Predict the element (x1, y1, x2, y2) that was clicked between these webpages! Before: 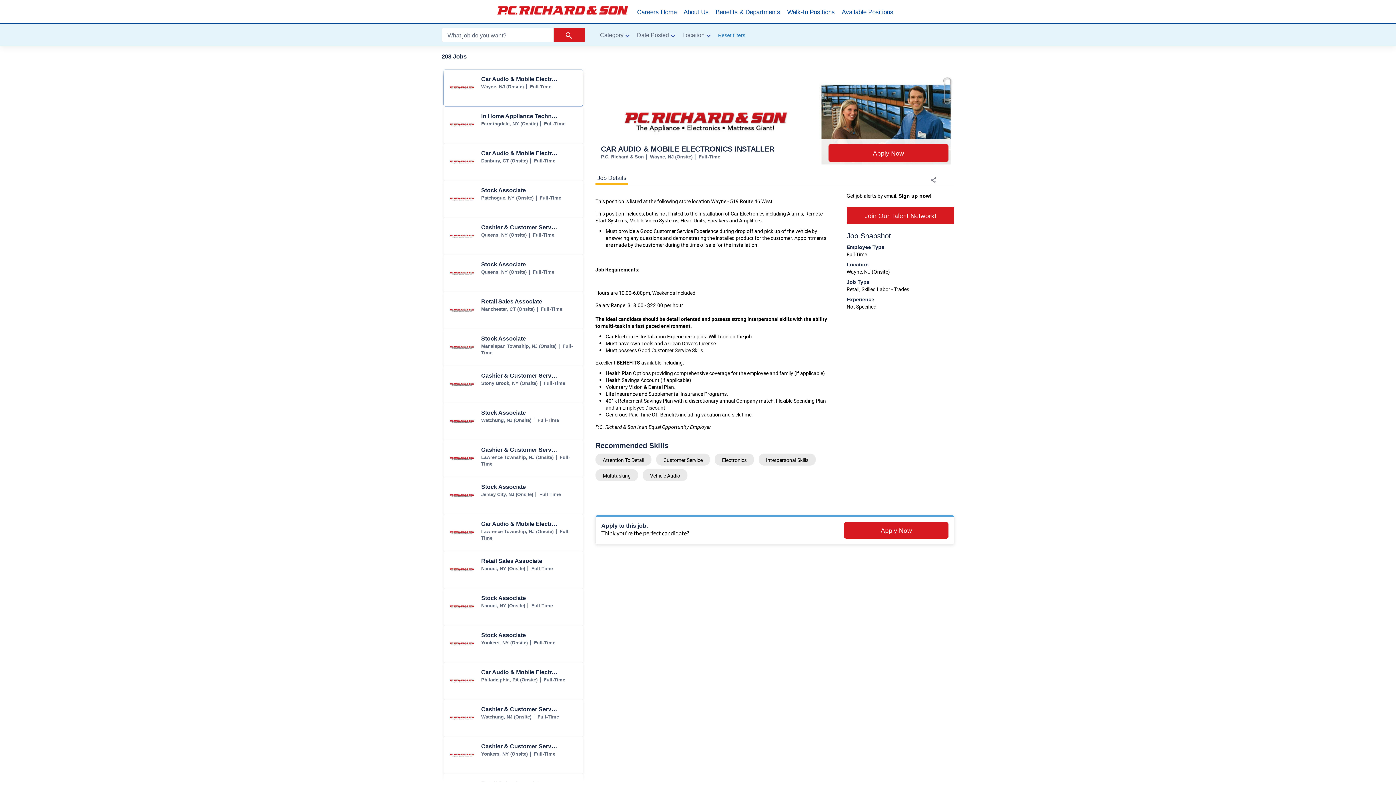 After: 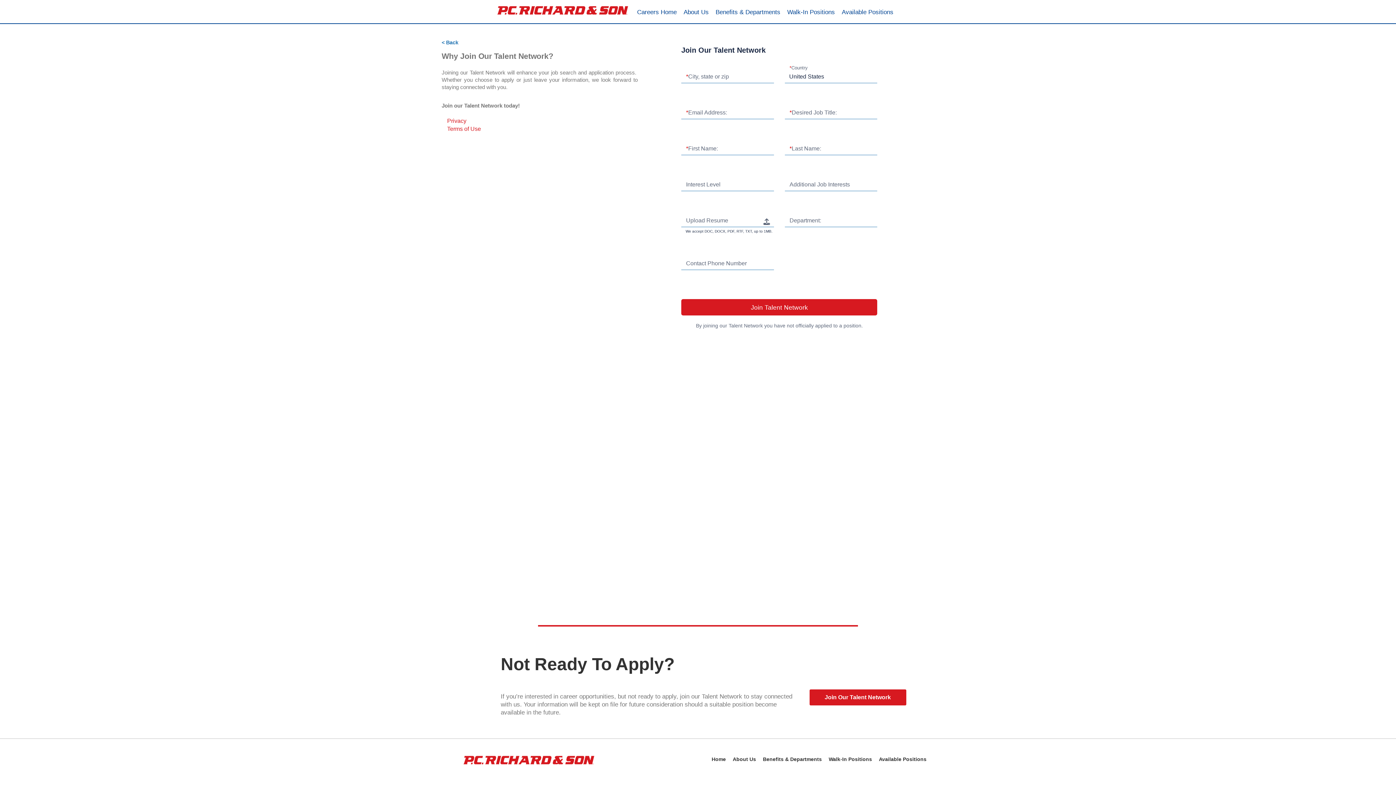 Action: label: Join Our Talent Network! bbox: (846, 206, 954, 224)